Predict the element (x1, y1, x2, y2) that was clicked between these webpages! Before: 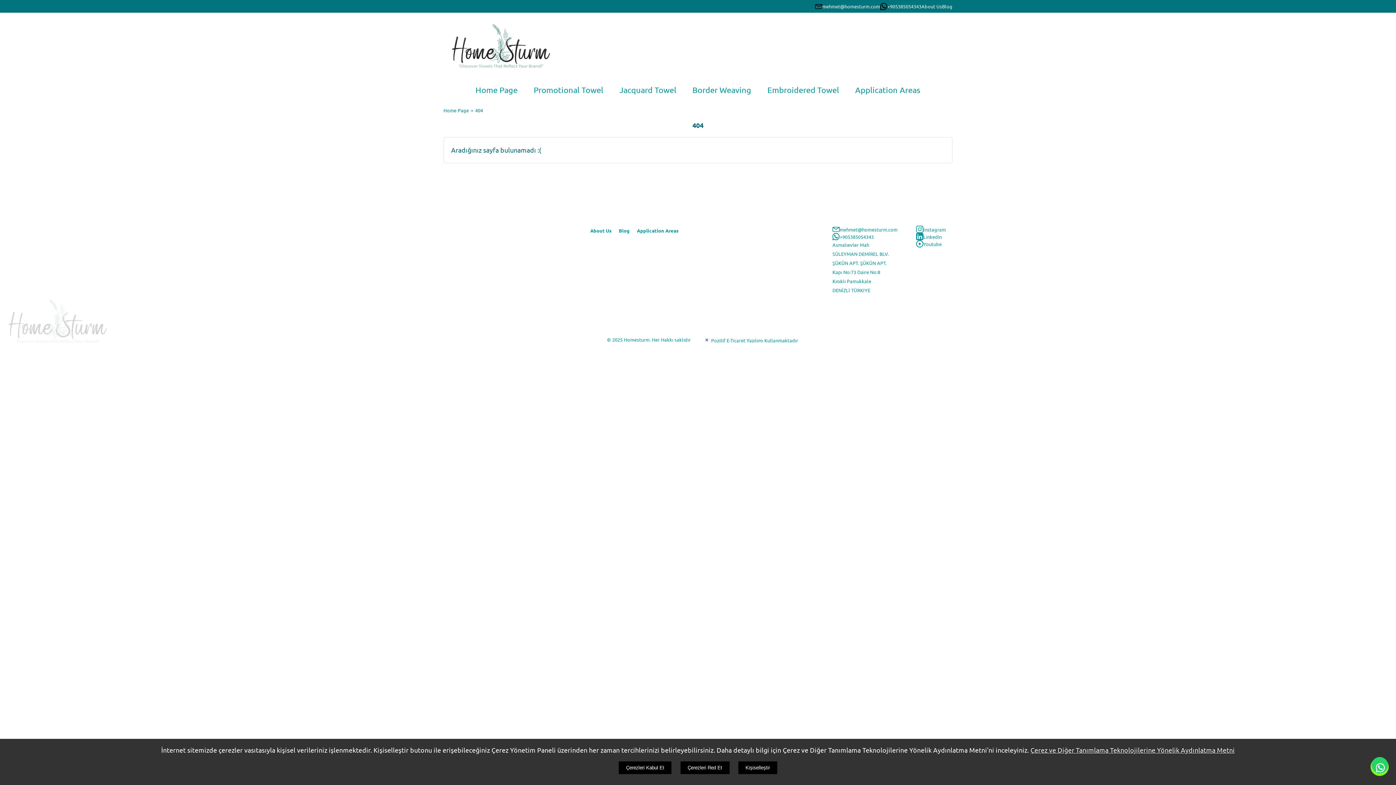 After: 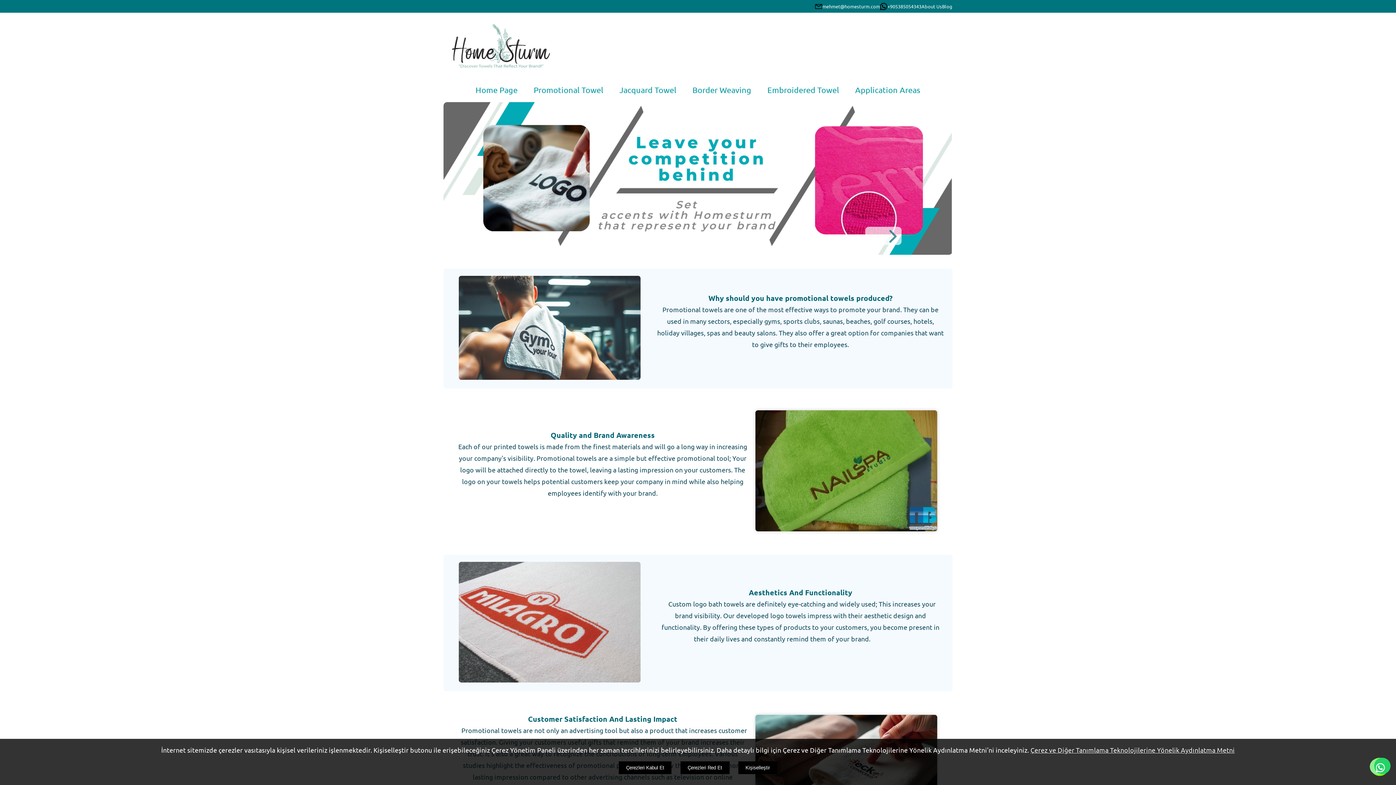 Action: label: Home Page bbox: (443, 107, 469, 113)